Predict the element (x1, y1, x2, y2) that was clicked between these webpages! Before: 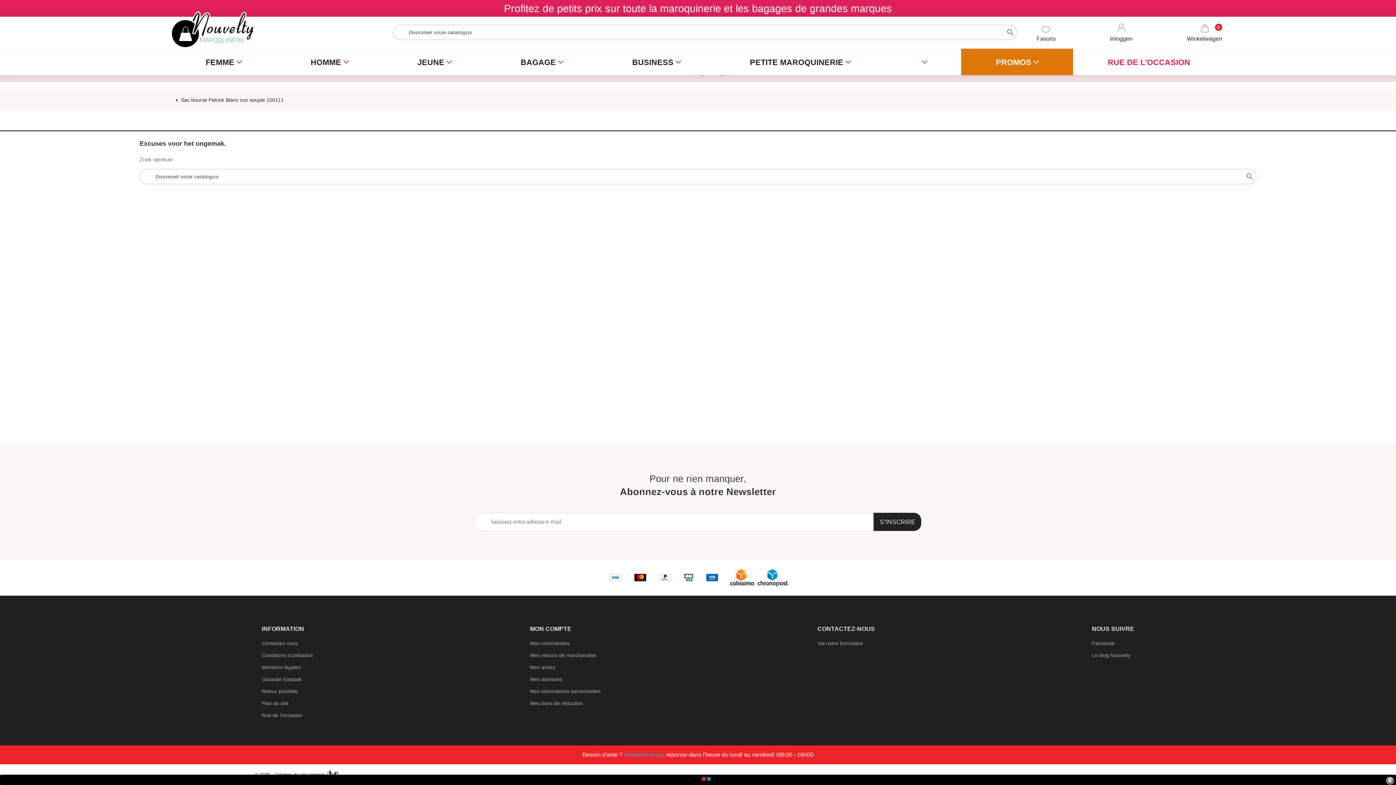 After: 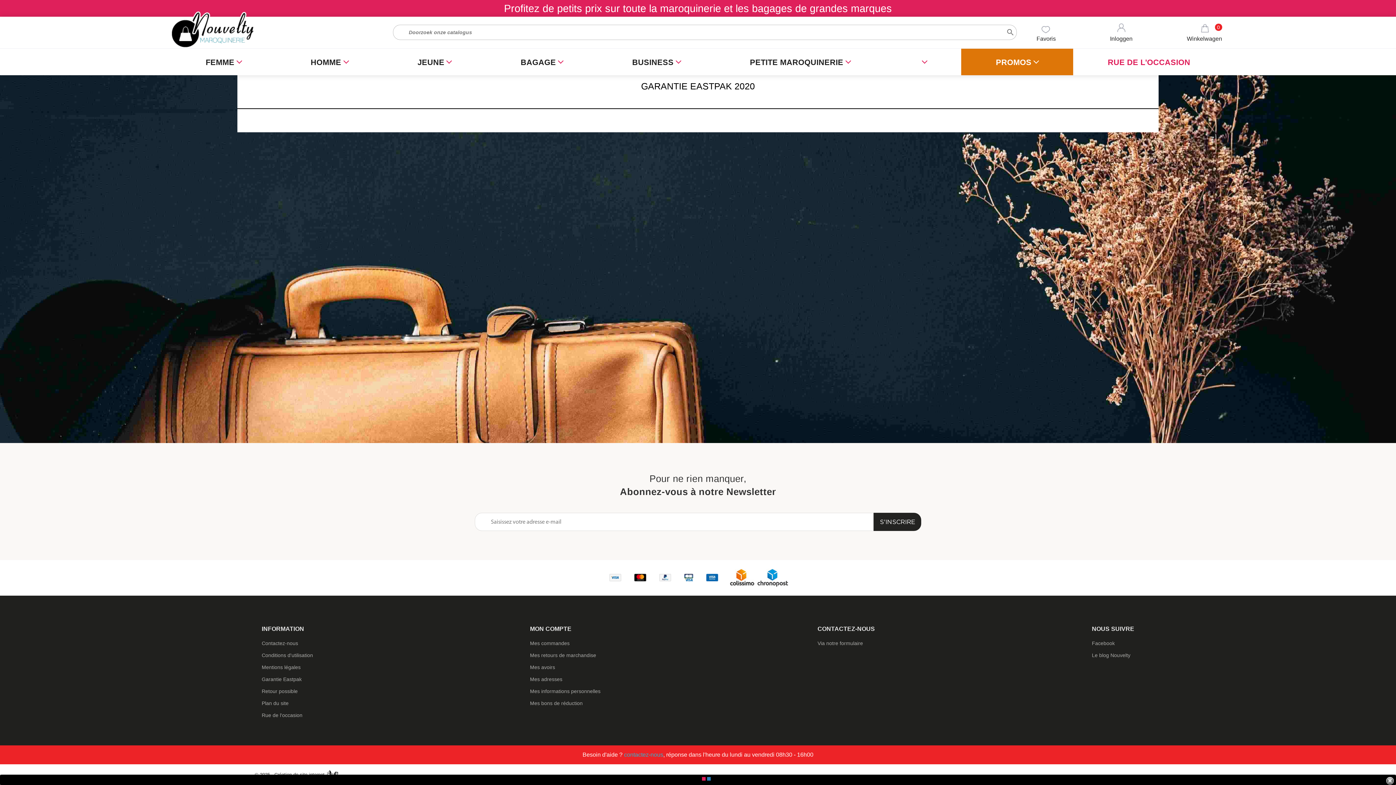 Action: bbox: (261, 676, 301, 682) label: Garantie Eastpak